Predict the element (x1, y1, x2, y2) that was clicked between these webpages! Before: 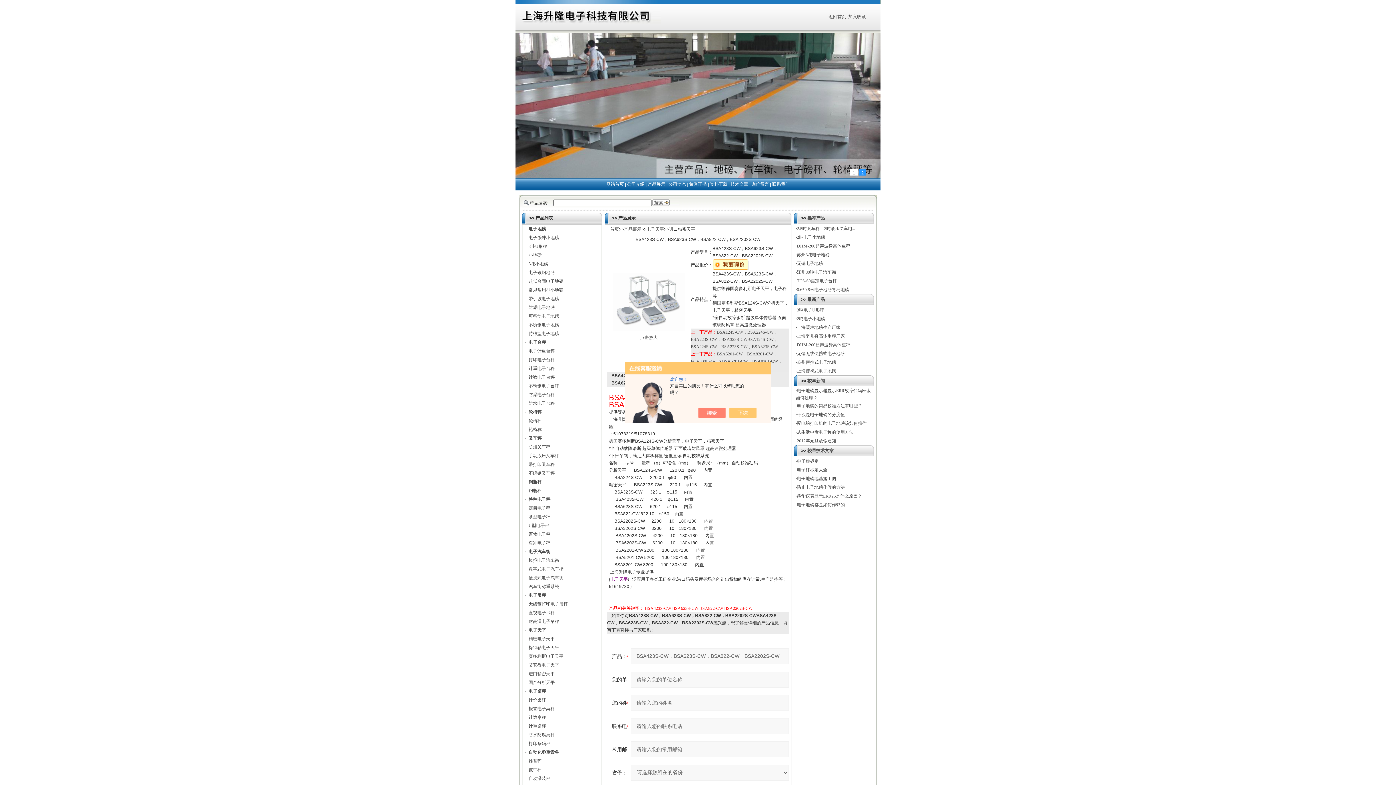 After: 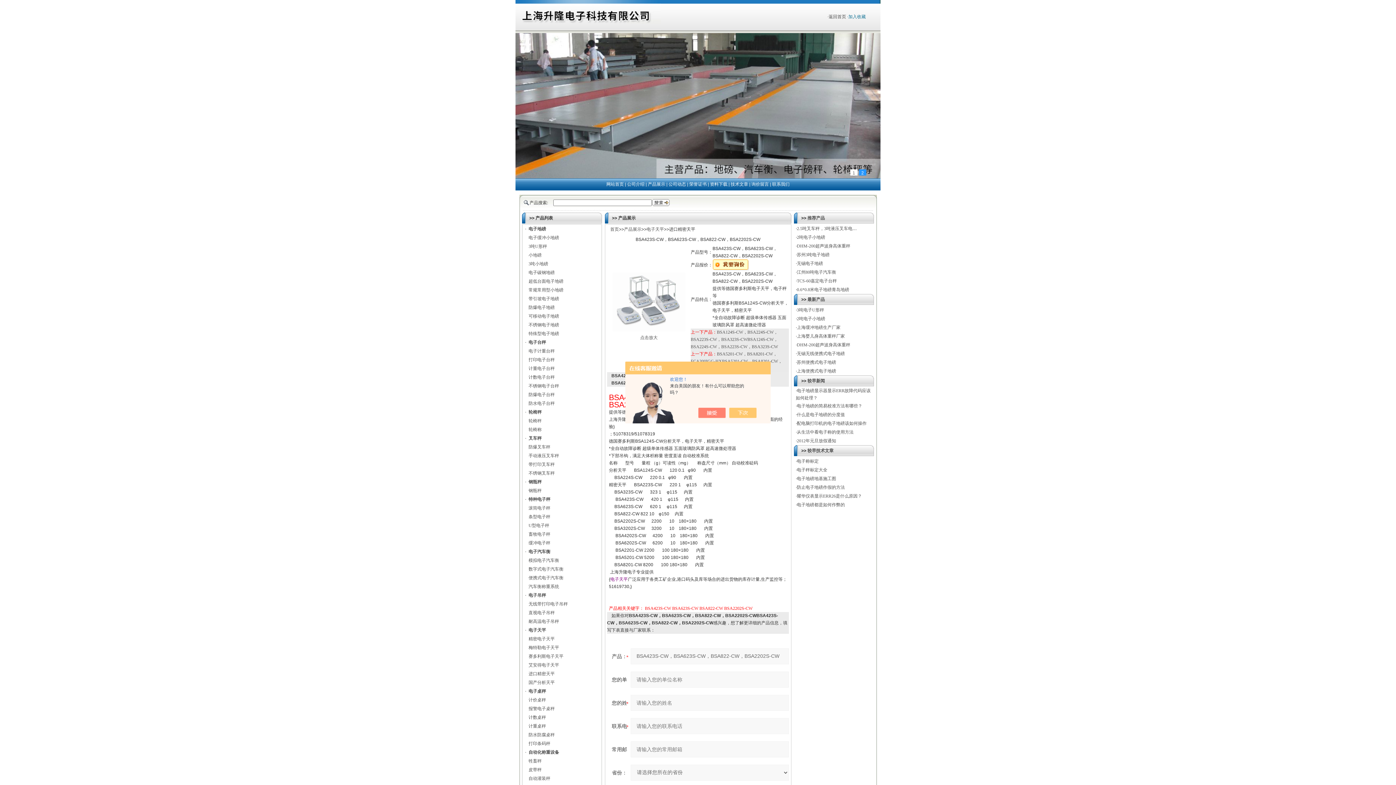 Action: label: ·加入收藏 bbox: (847, 14, 866, 19)